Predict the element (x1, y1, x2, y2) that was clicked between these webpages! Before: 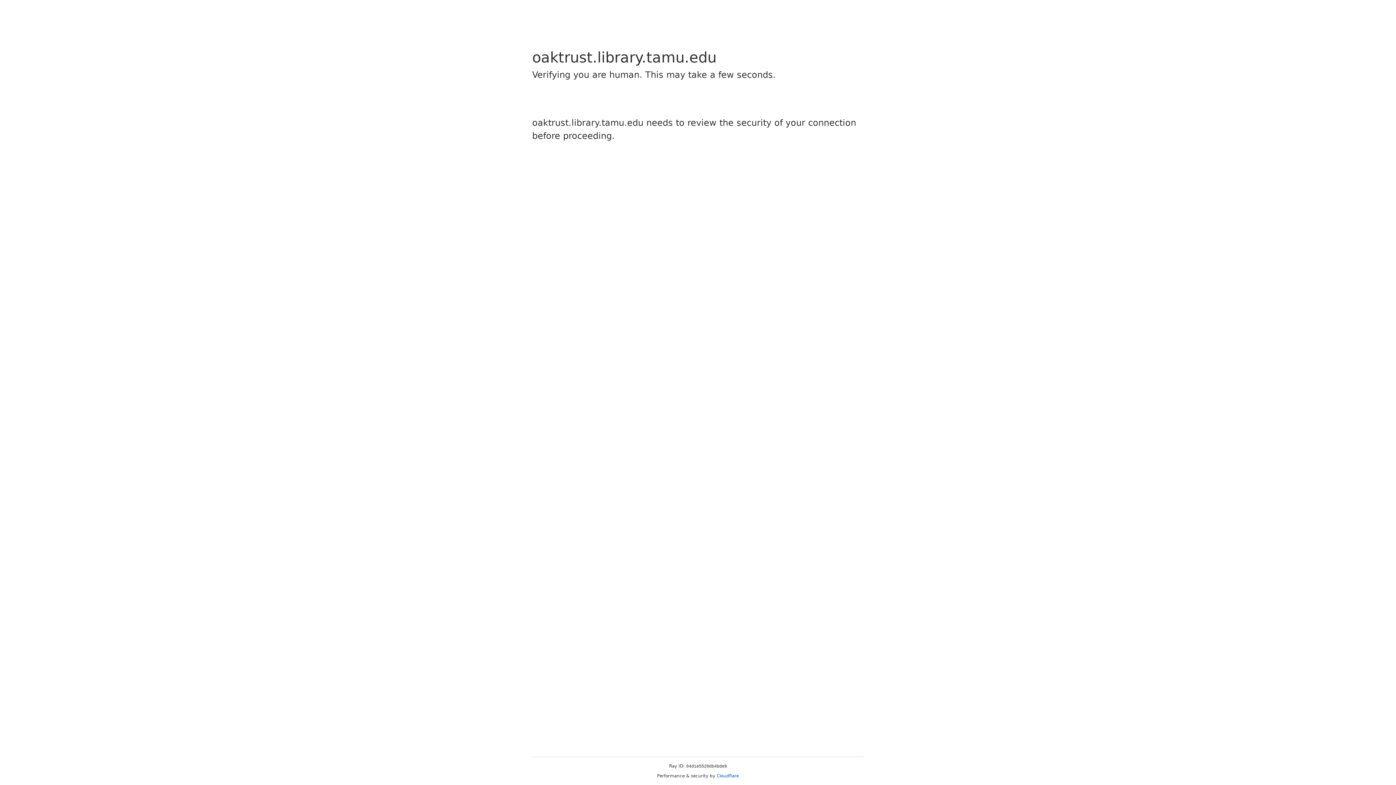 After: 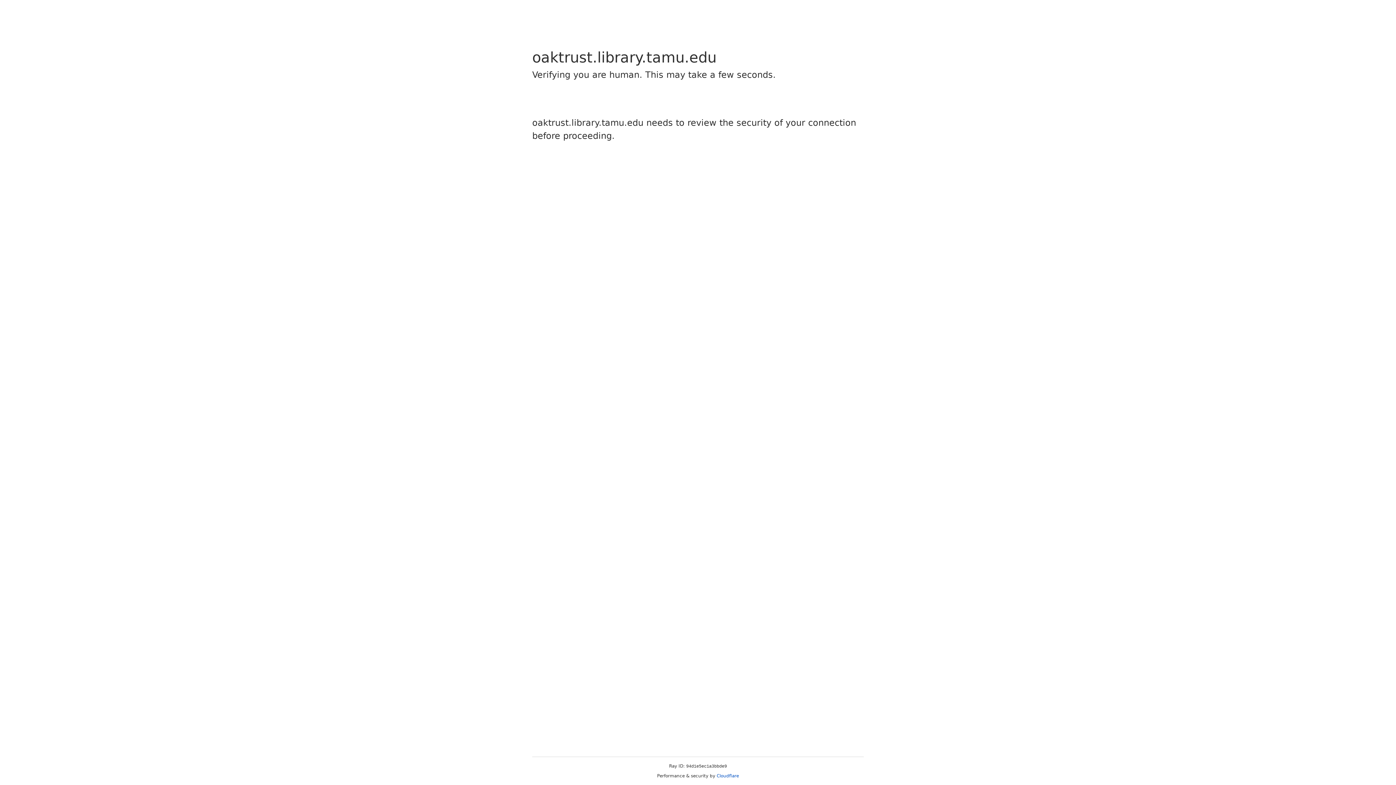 Action: bbox: (716, 773, 739, 778) label: Cloudflare